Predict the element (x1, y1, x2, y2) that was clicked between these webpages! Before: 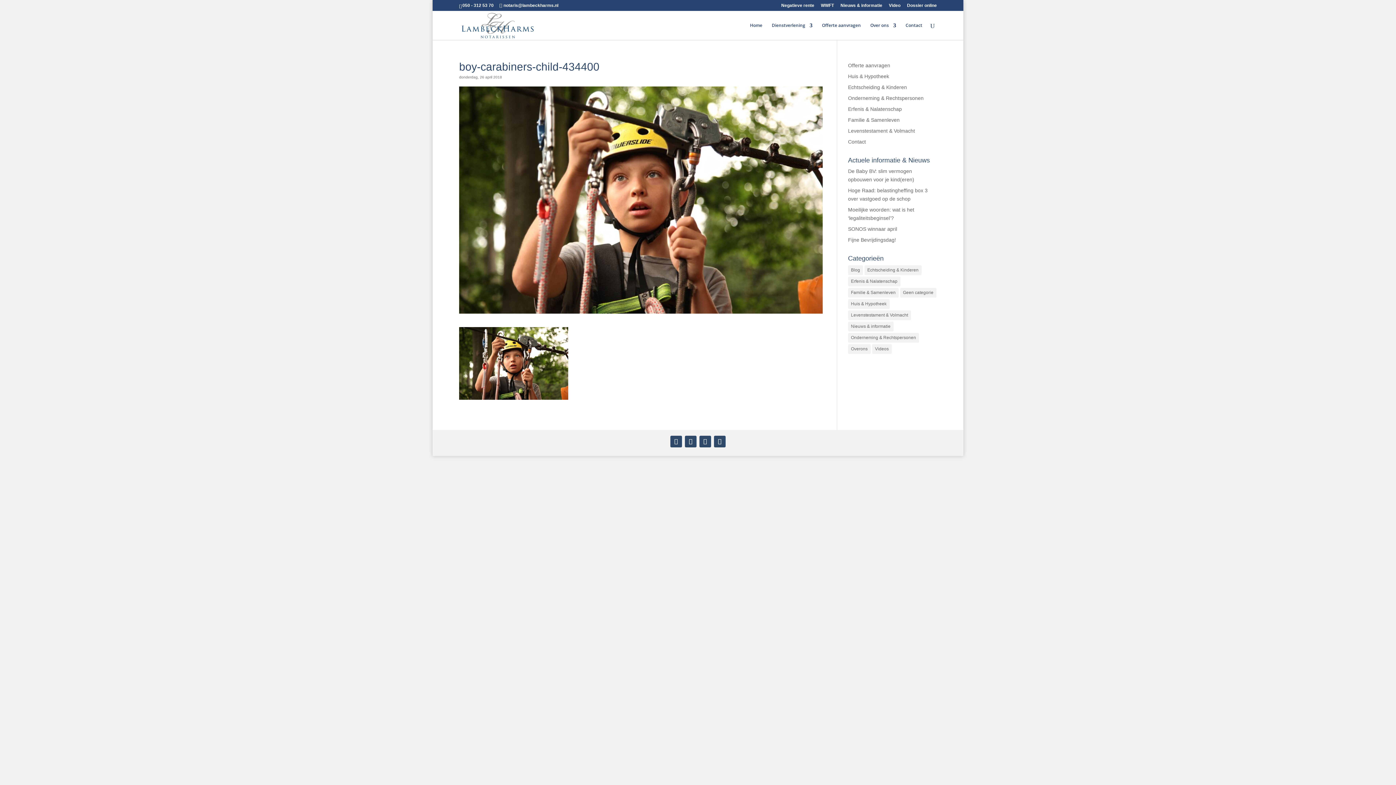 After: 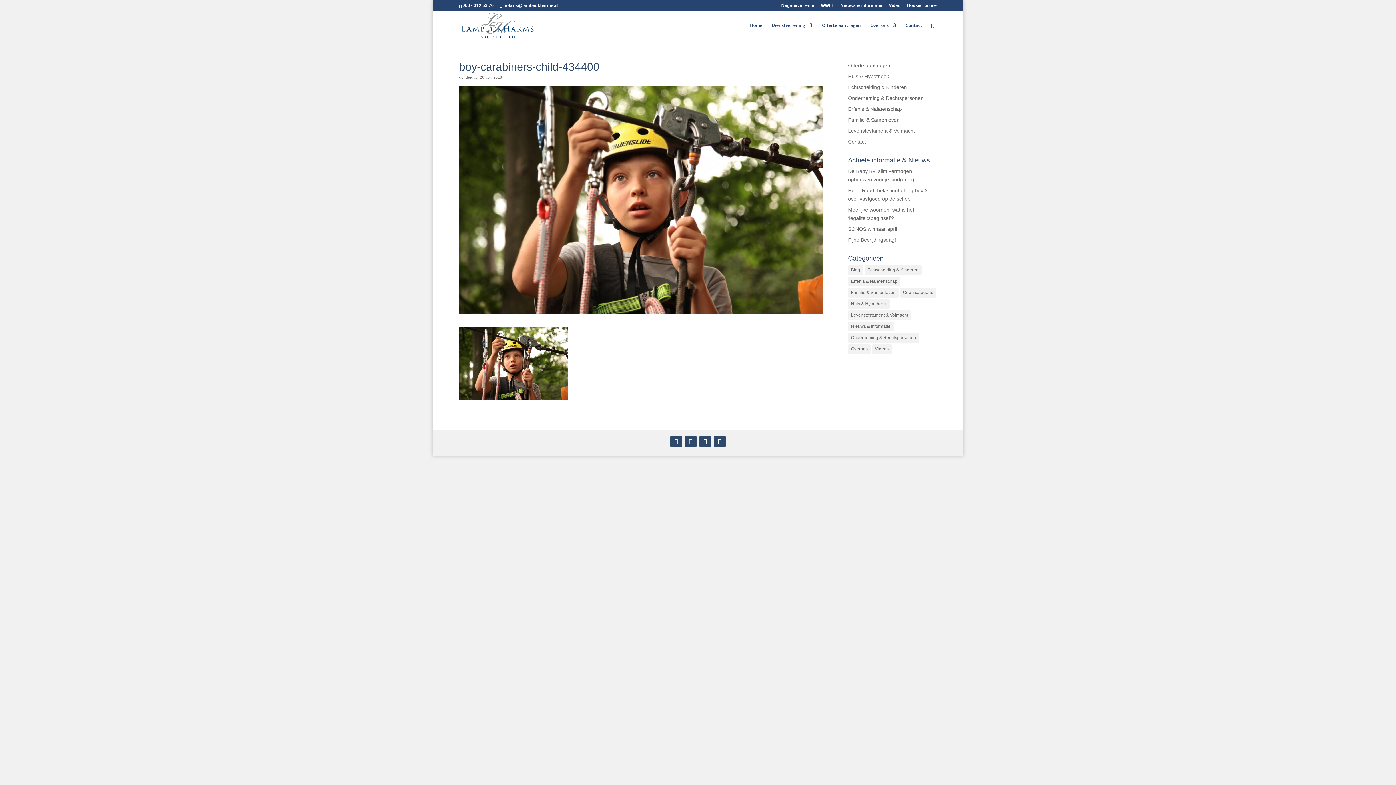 Action: bbox: (714, 436, 725, 447)